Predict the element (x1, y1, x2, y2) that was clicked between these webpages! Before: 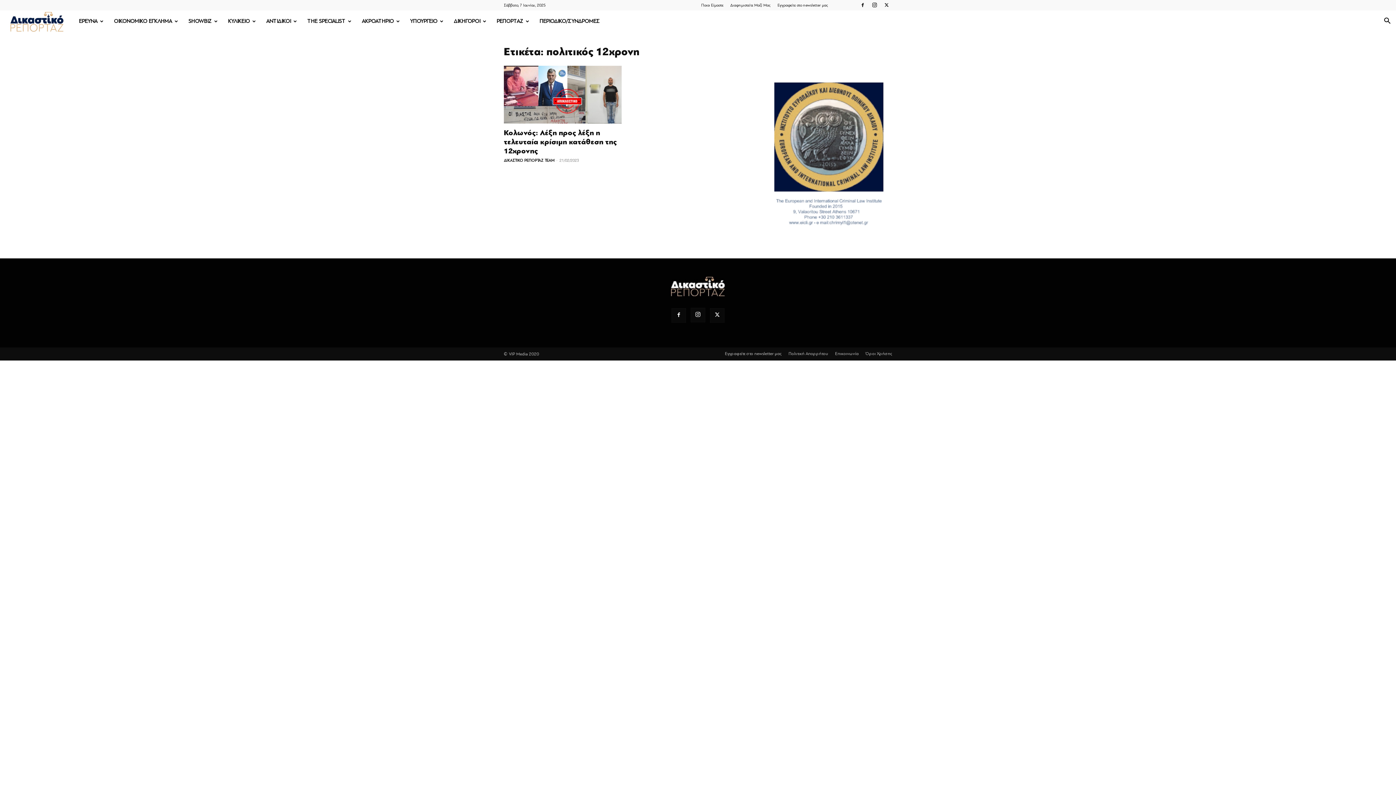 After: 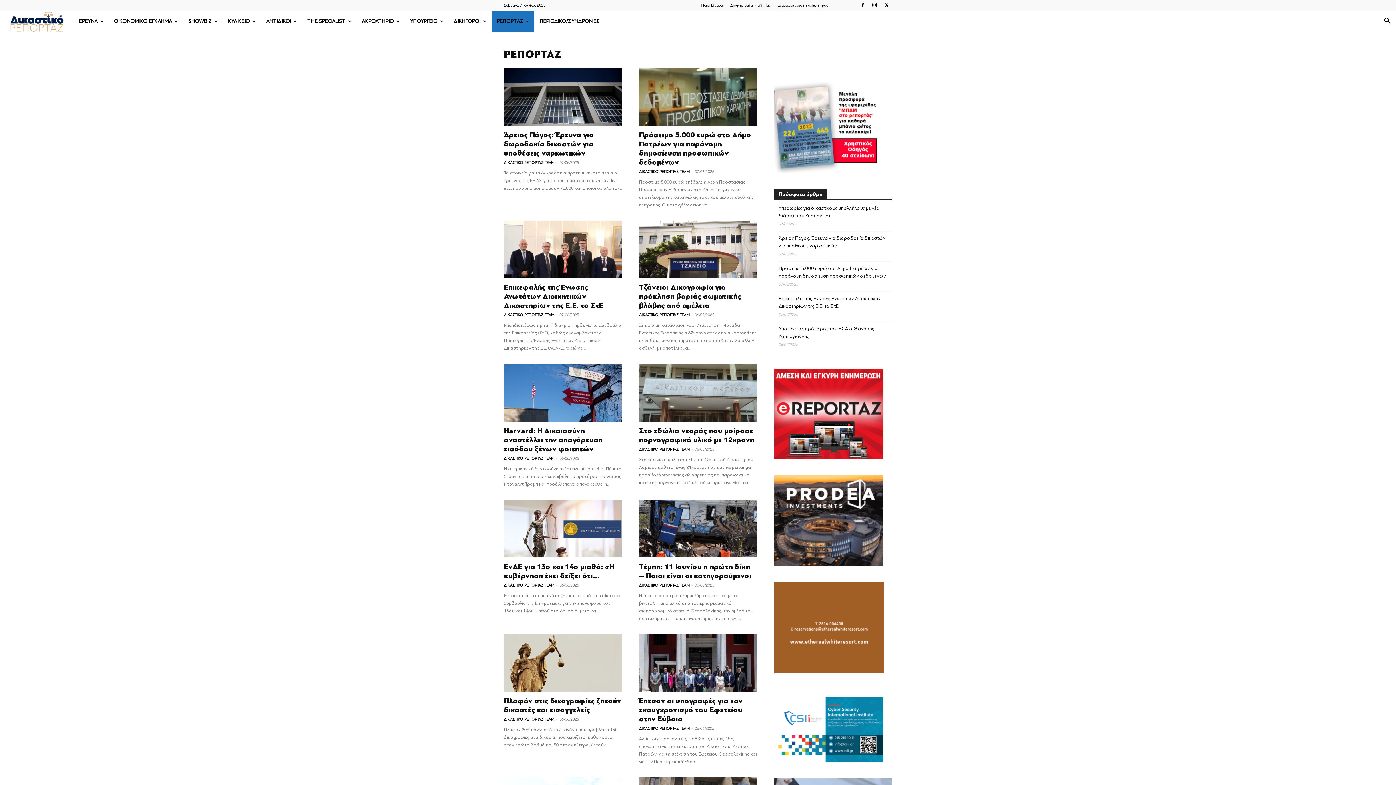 Action: label: ΡΕΠΟΡΤΑΖ bbox: (491, 10, 534, 32)